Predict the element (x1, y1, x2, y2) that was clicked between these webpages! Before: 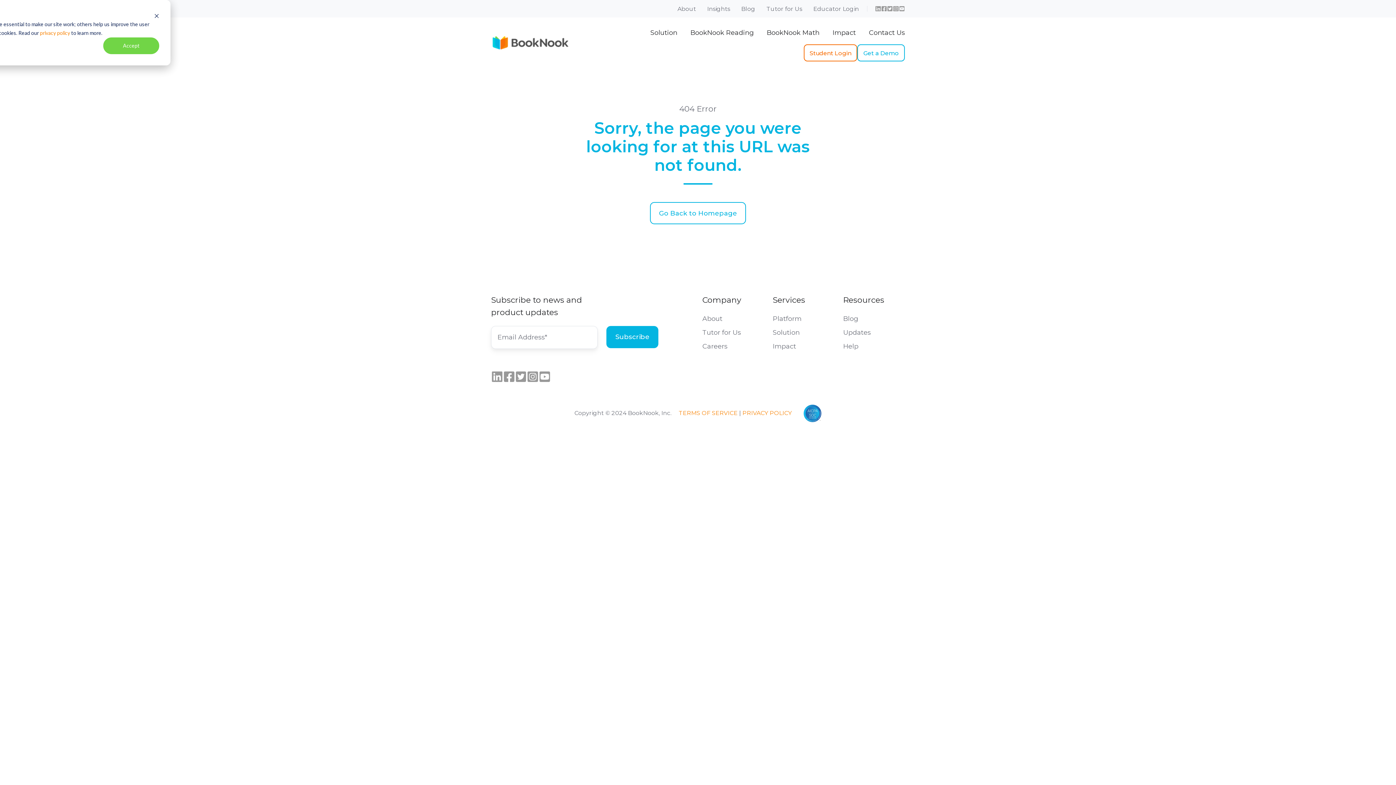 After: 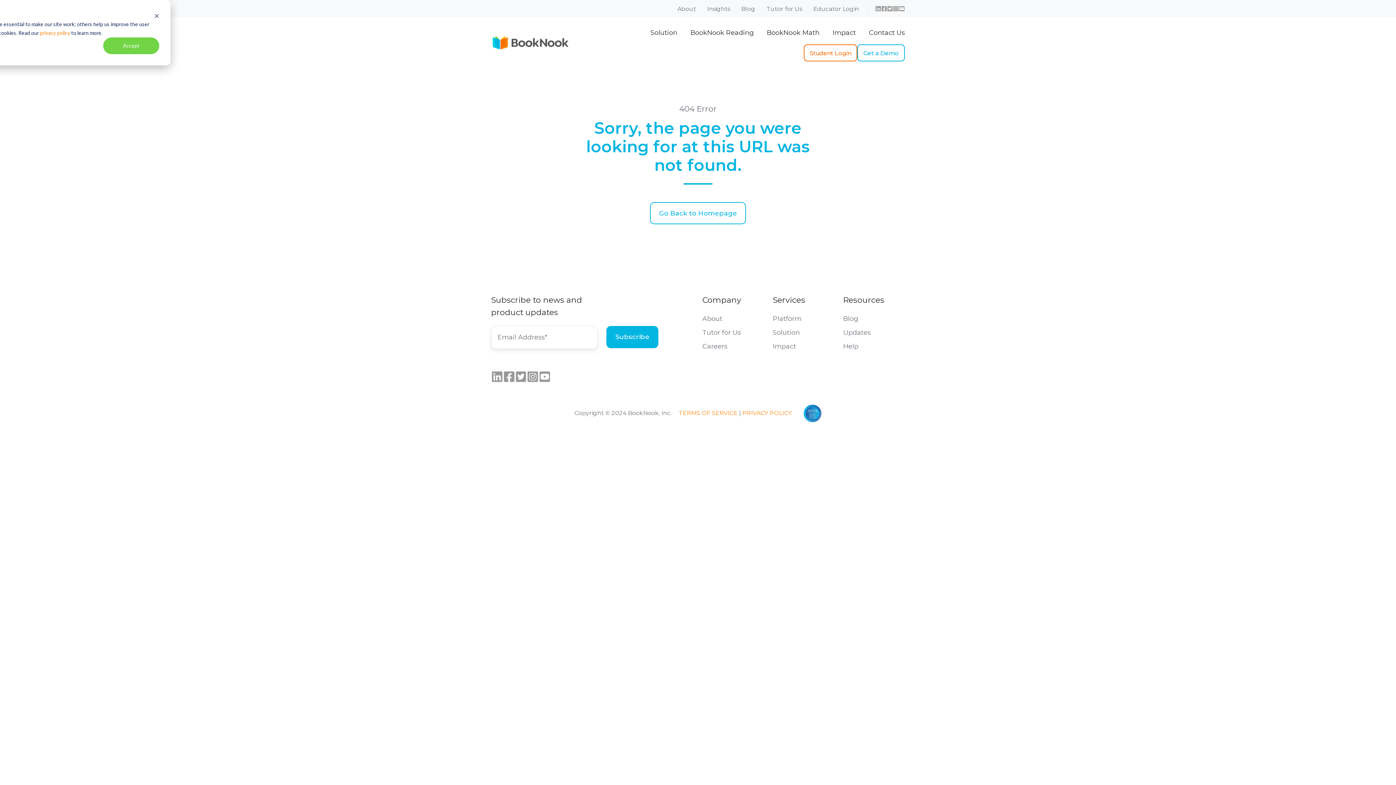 Action: bbox: (527, 370, 538, 382)